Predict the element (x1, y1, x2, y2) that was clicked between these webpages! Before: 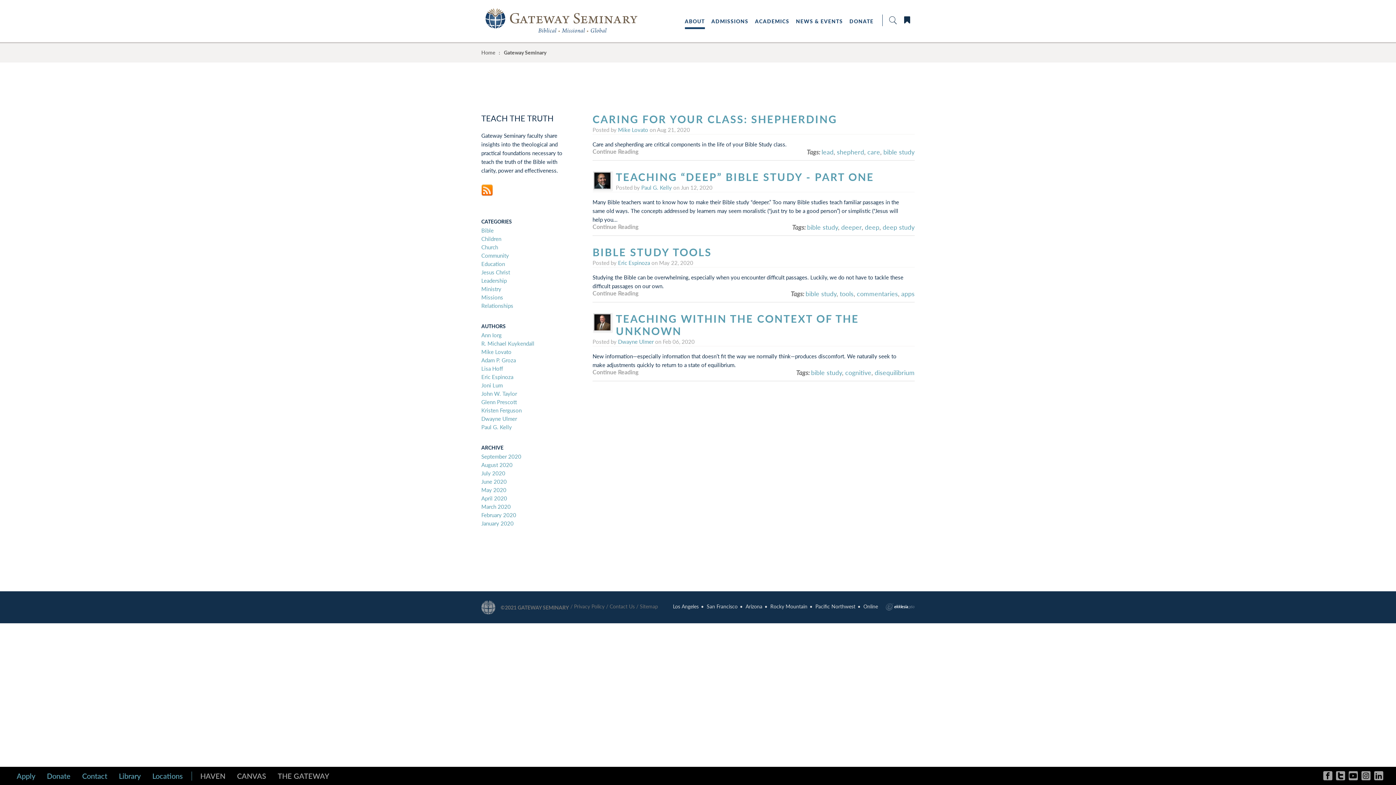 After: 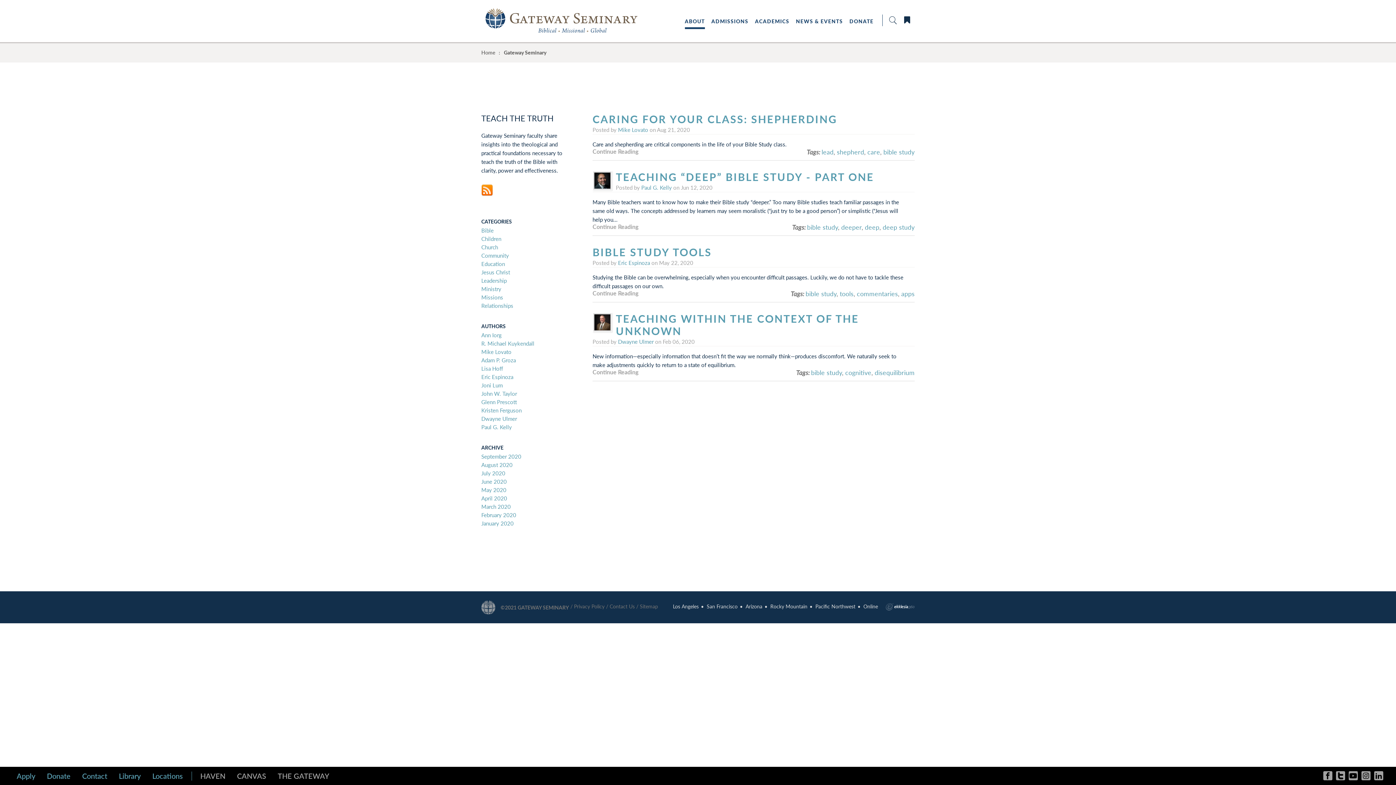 Action: bbox: (807, 222, 838, 231) label: bible study